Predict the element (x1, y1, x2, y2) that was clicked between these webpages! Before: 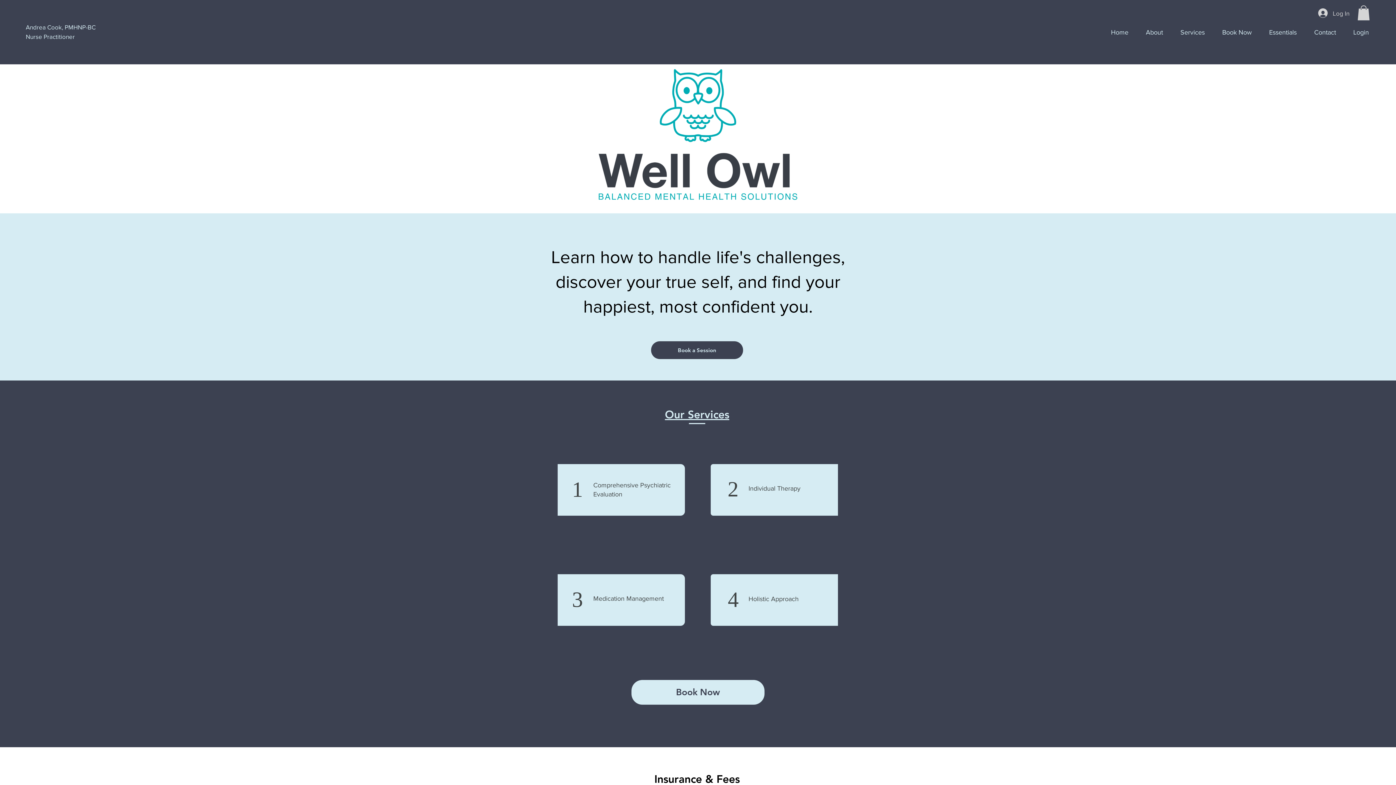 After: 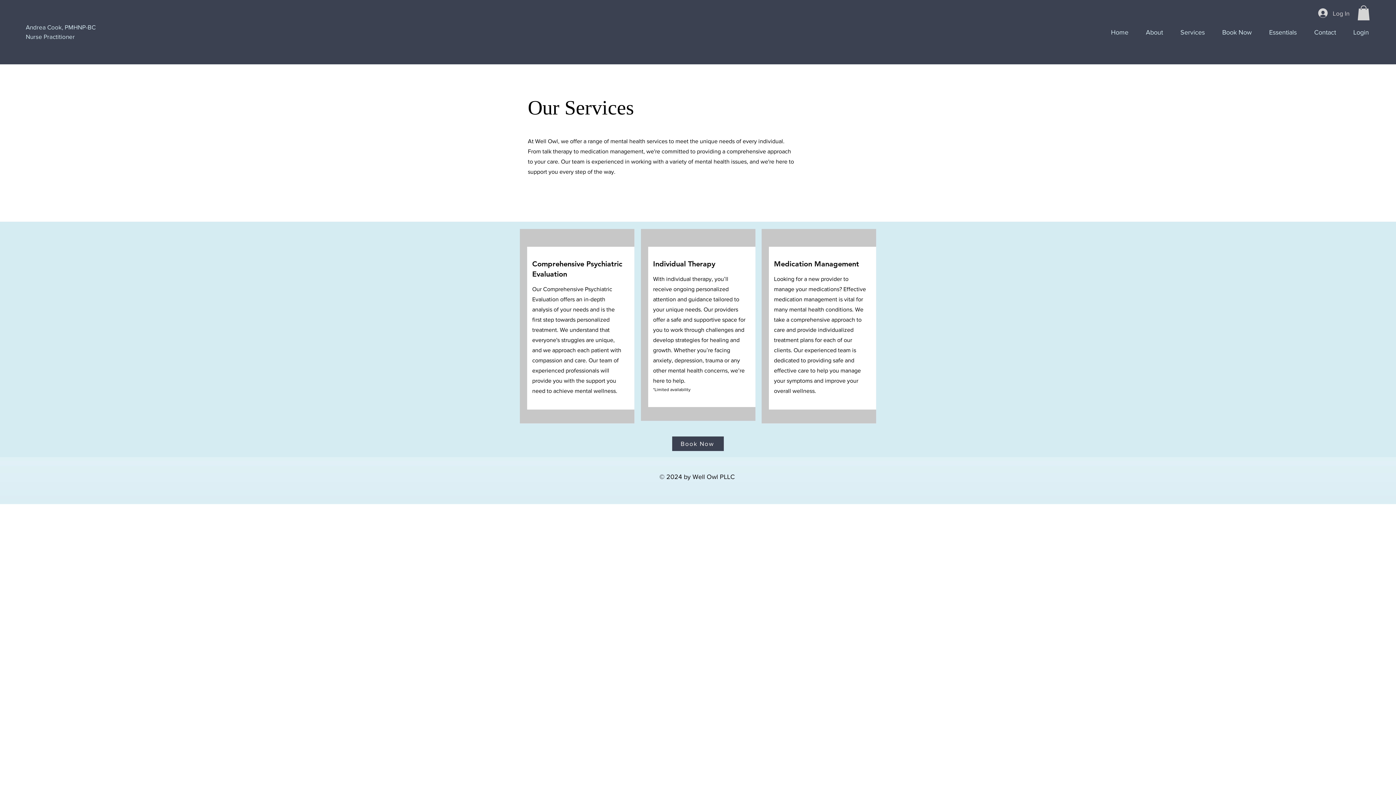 Action: label: Our Services bbox: (665, 408, 729, 421)